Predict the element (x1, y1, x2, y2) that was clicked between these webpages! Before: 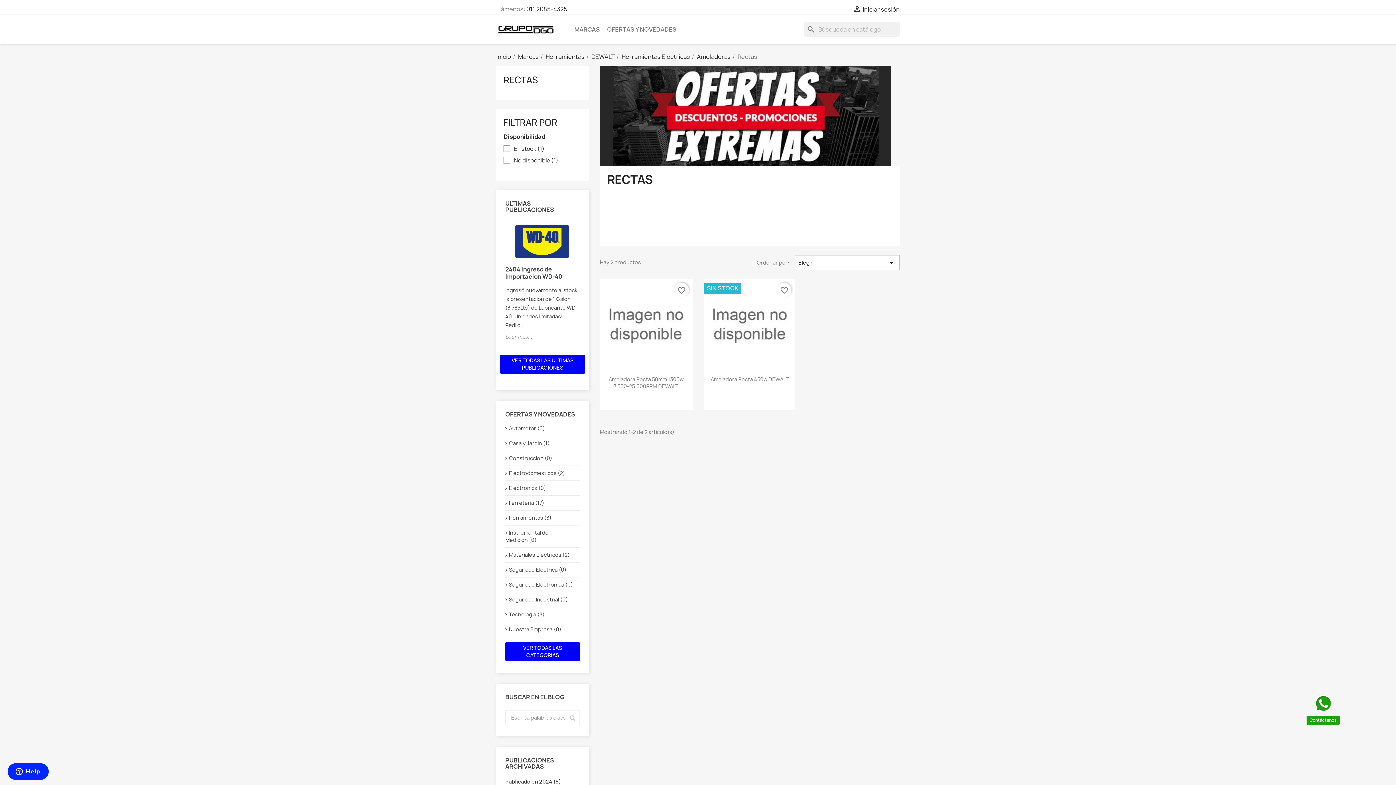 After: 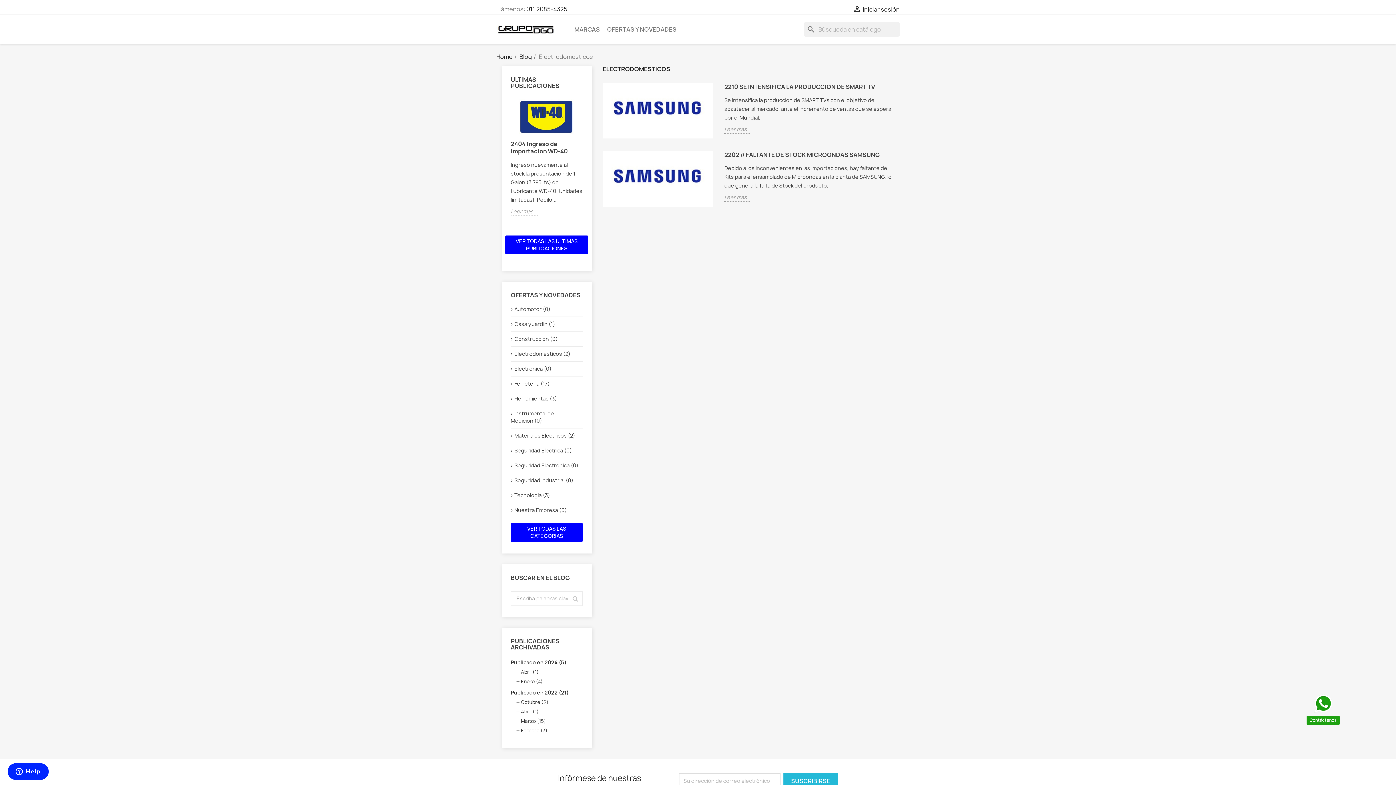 Action: label: Electrodomesticos (2) bbox: (505, 466, 580, 480)